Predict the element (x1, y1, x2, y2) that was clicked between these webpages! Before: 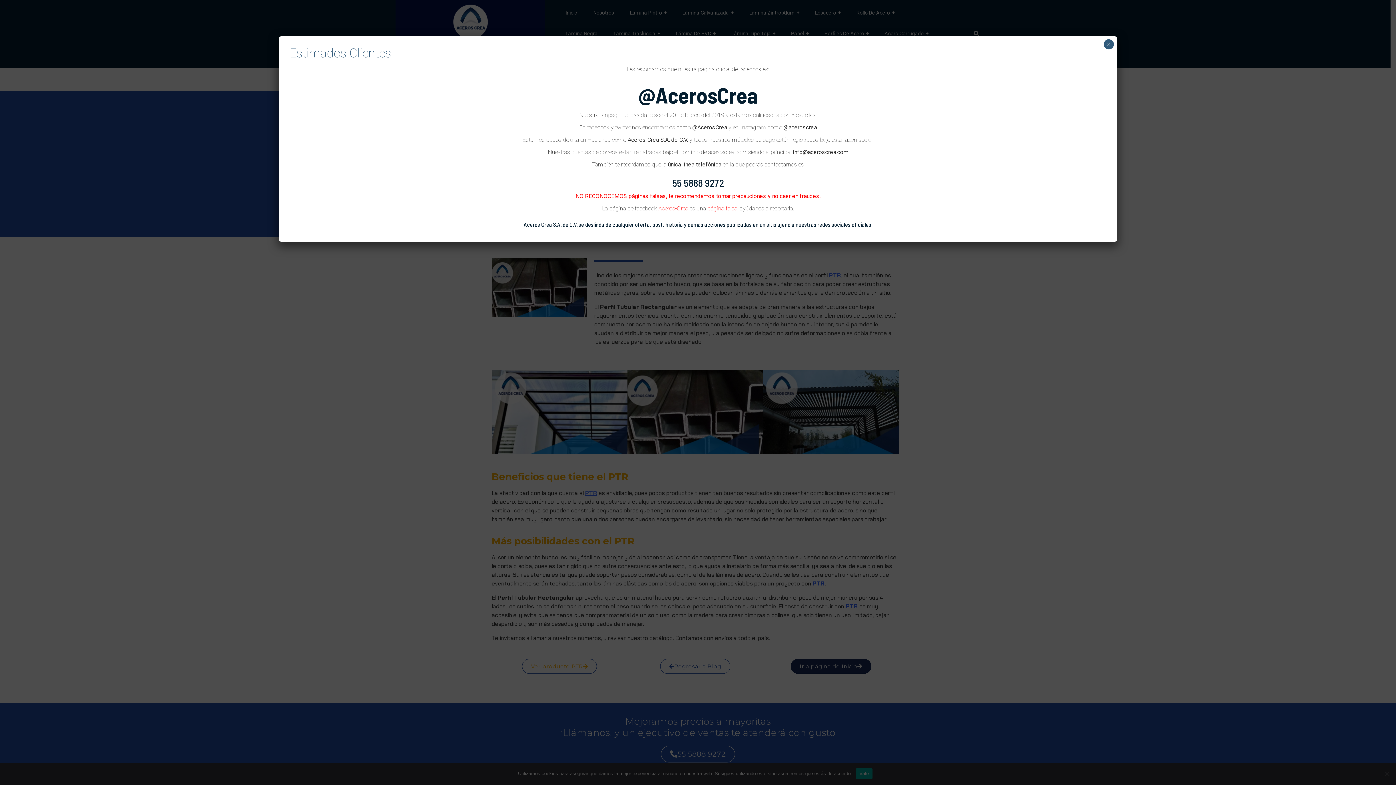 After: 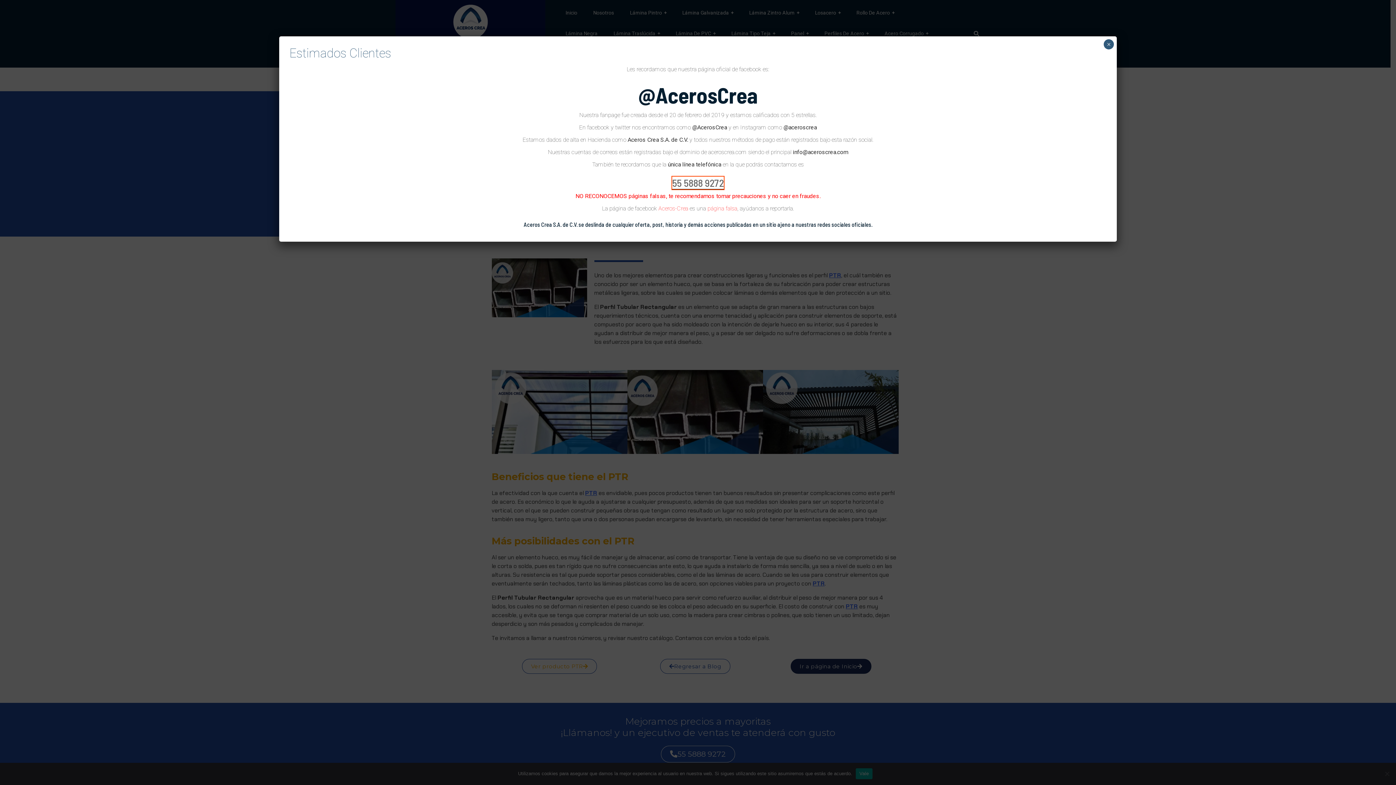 Action: label: 55 5888 9272 bbox: (672, 176, 724, 189)